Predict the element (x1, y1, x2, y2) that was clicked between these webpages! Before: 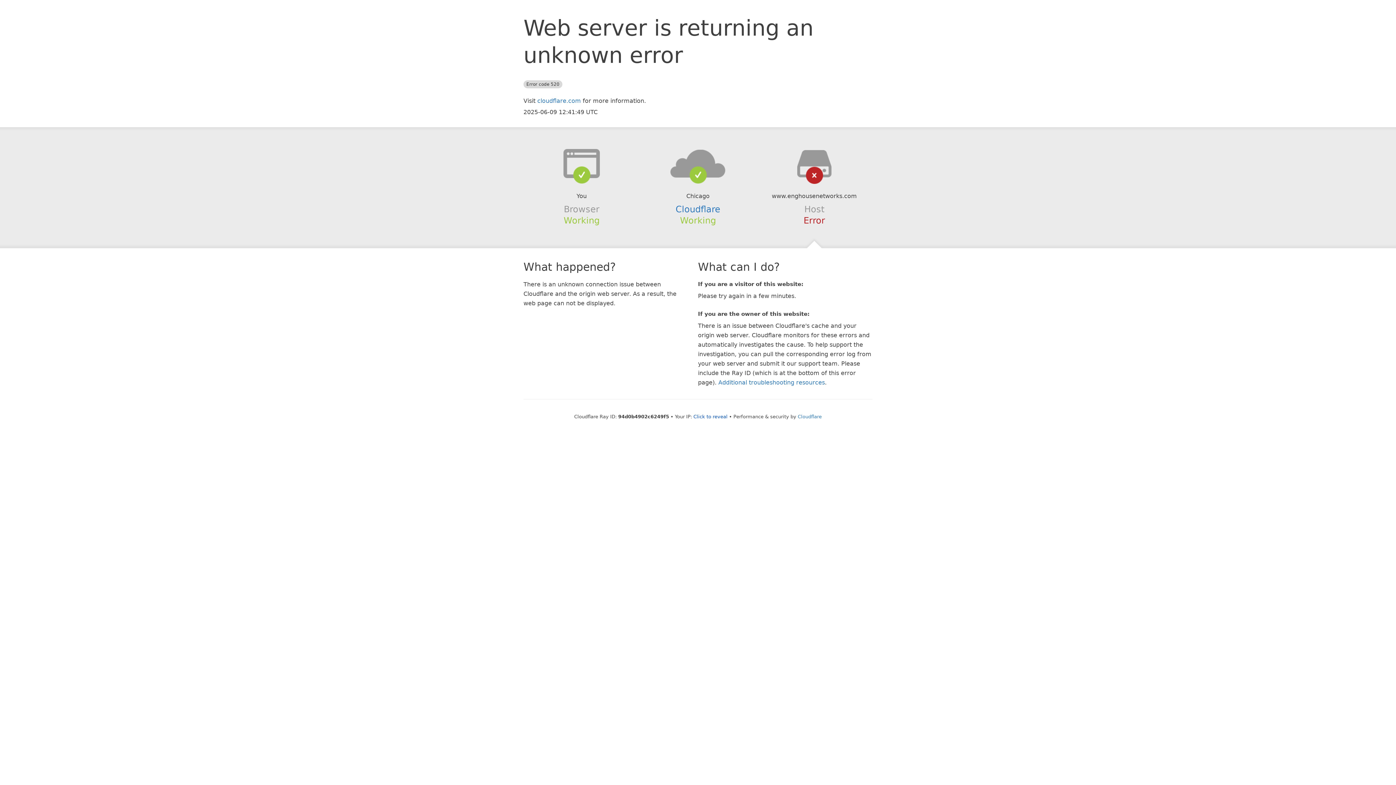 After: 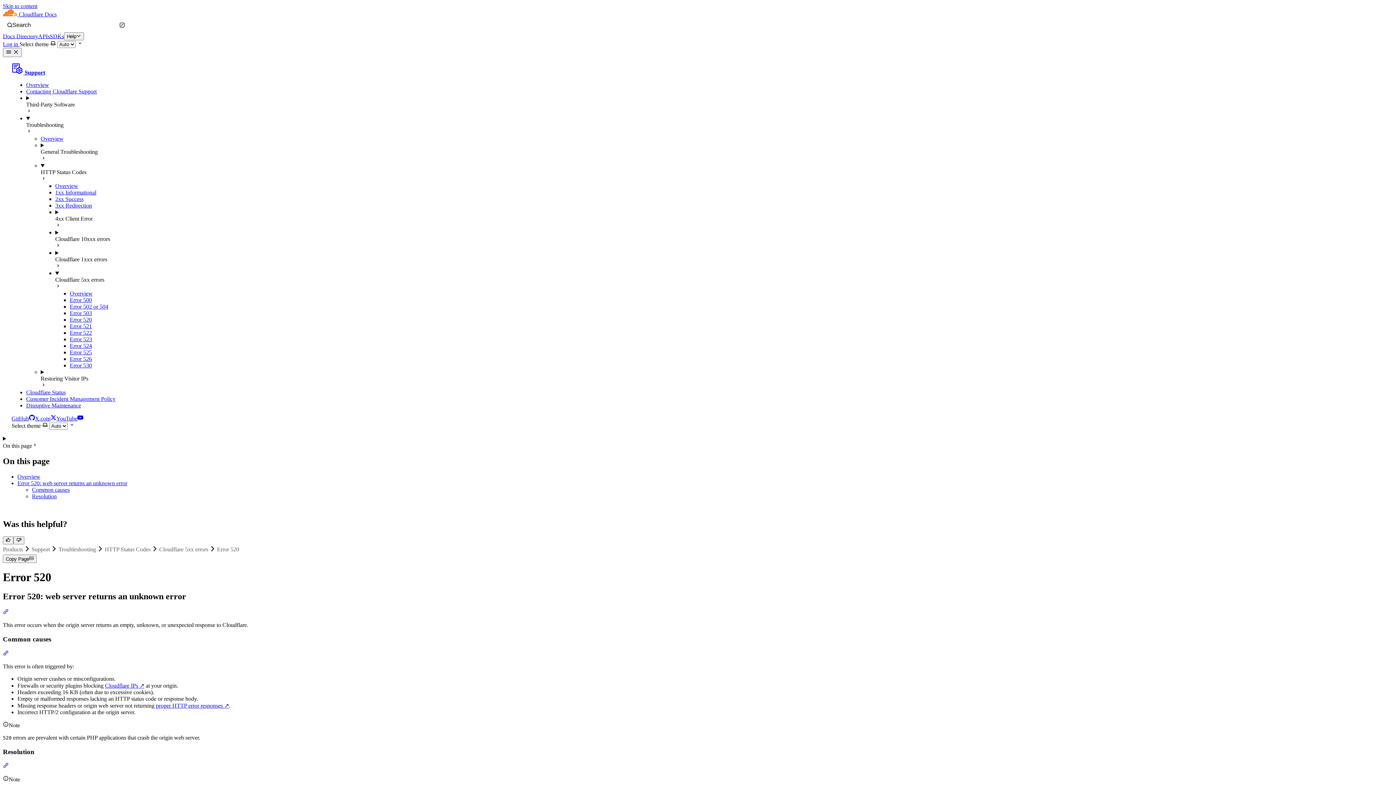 Action: label: Additional troubleshooting resources bbox: (718, 379, 825, 386)